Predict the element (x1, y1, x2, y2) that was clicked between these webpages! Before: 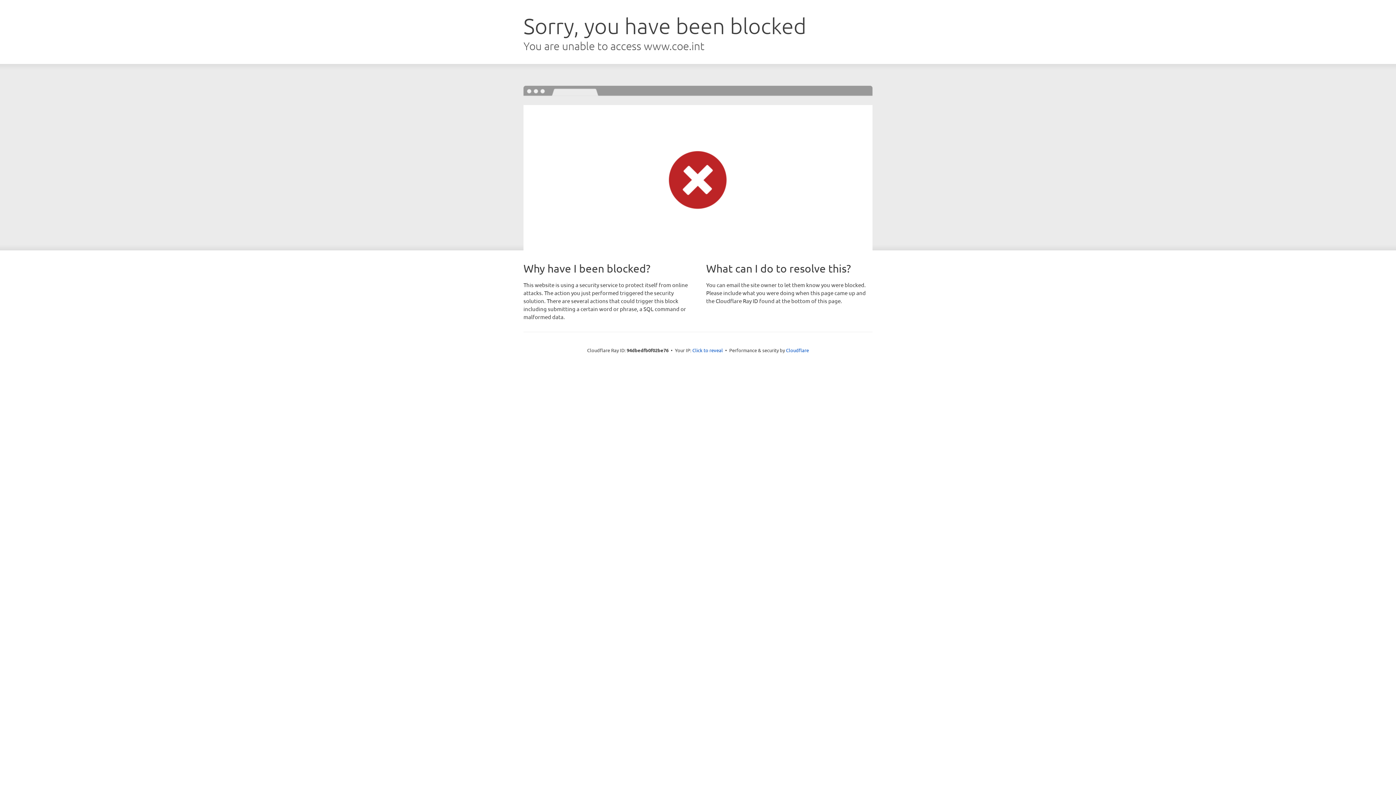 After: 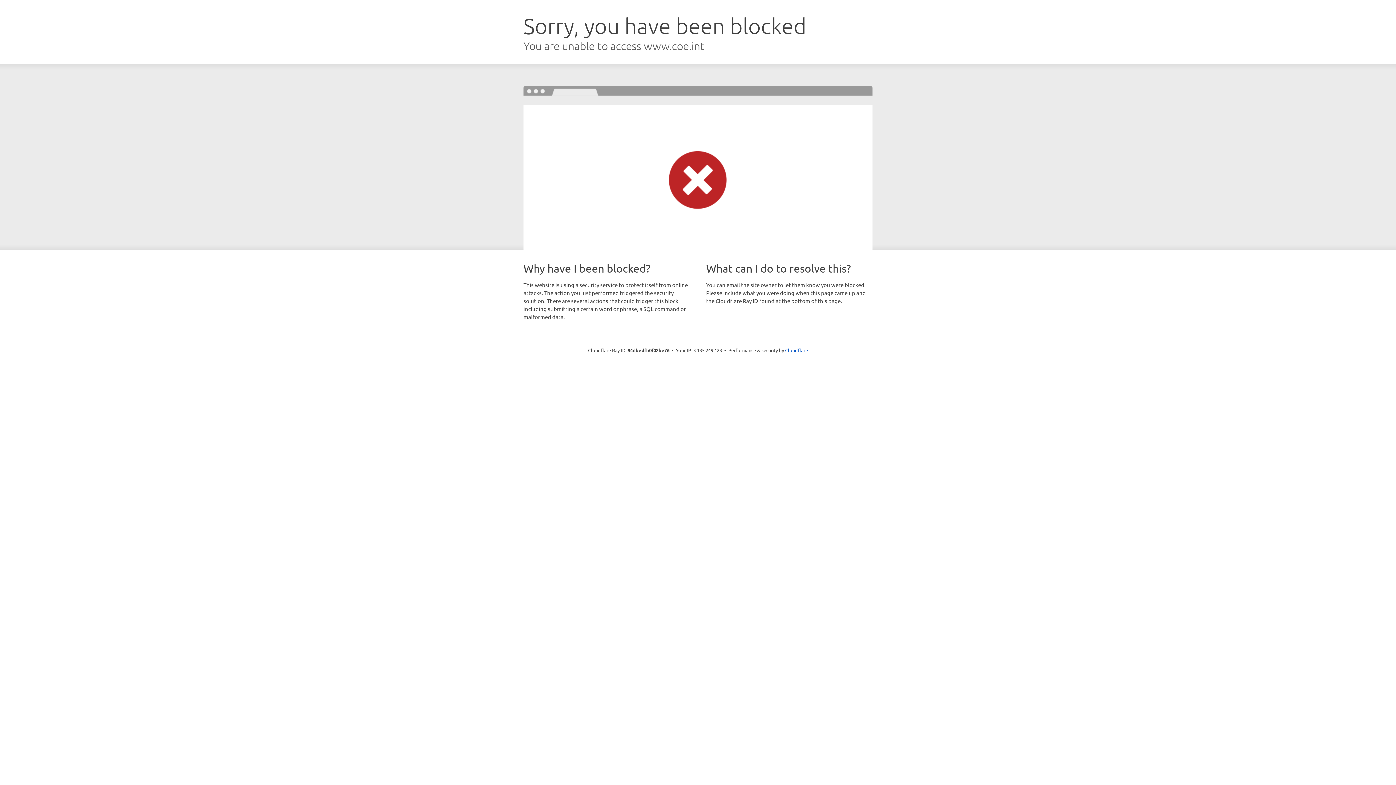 Action: bbox: (692, 346, 723, 353) label: Click to reveal